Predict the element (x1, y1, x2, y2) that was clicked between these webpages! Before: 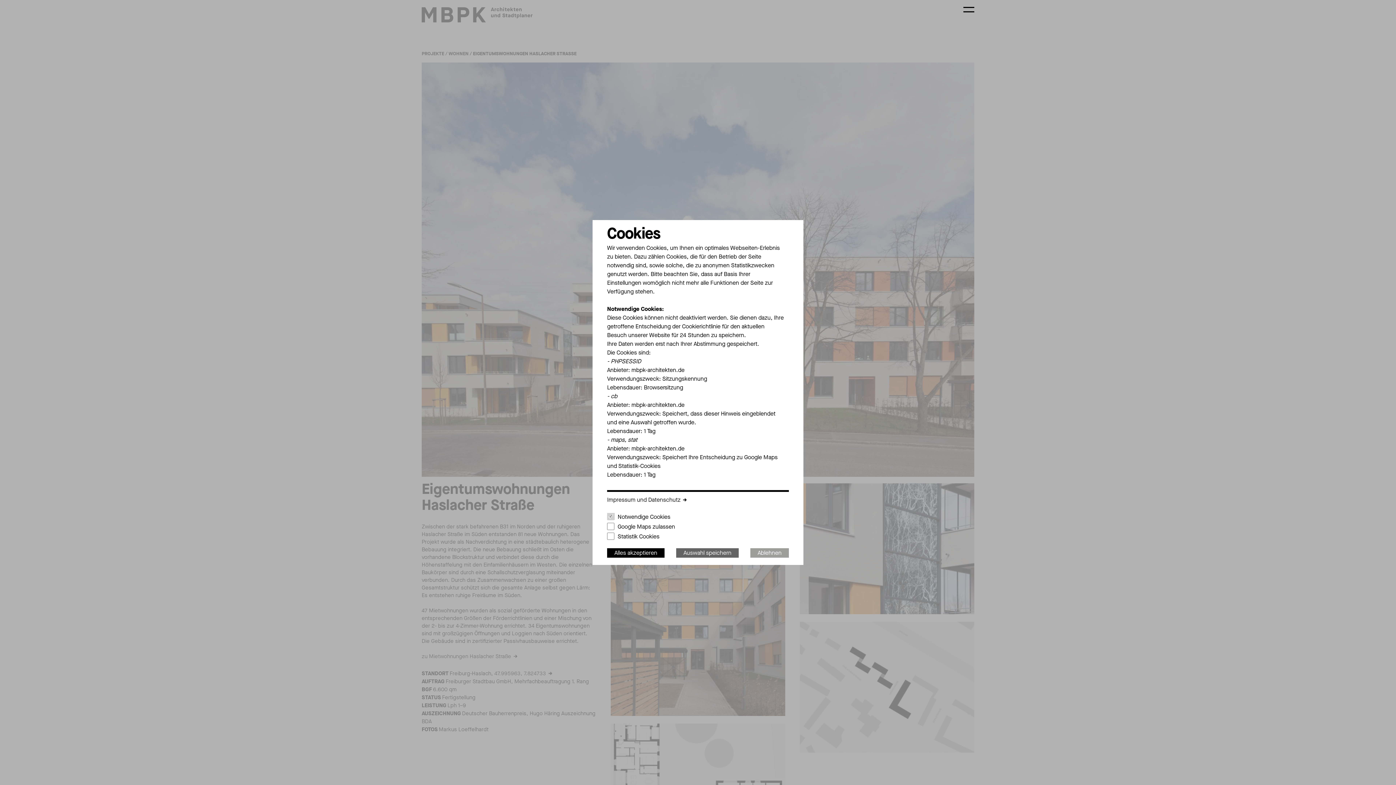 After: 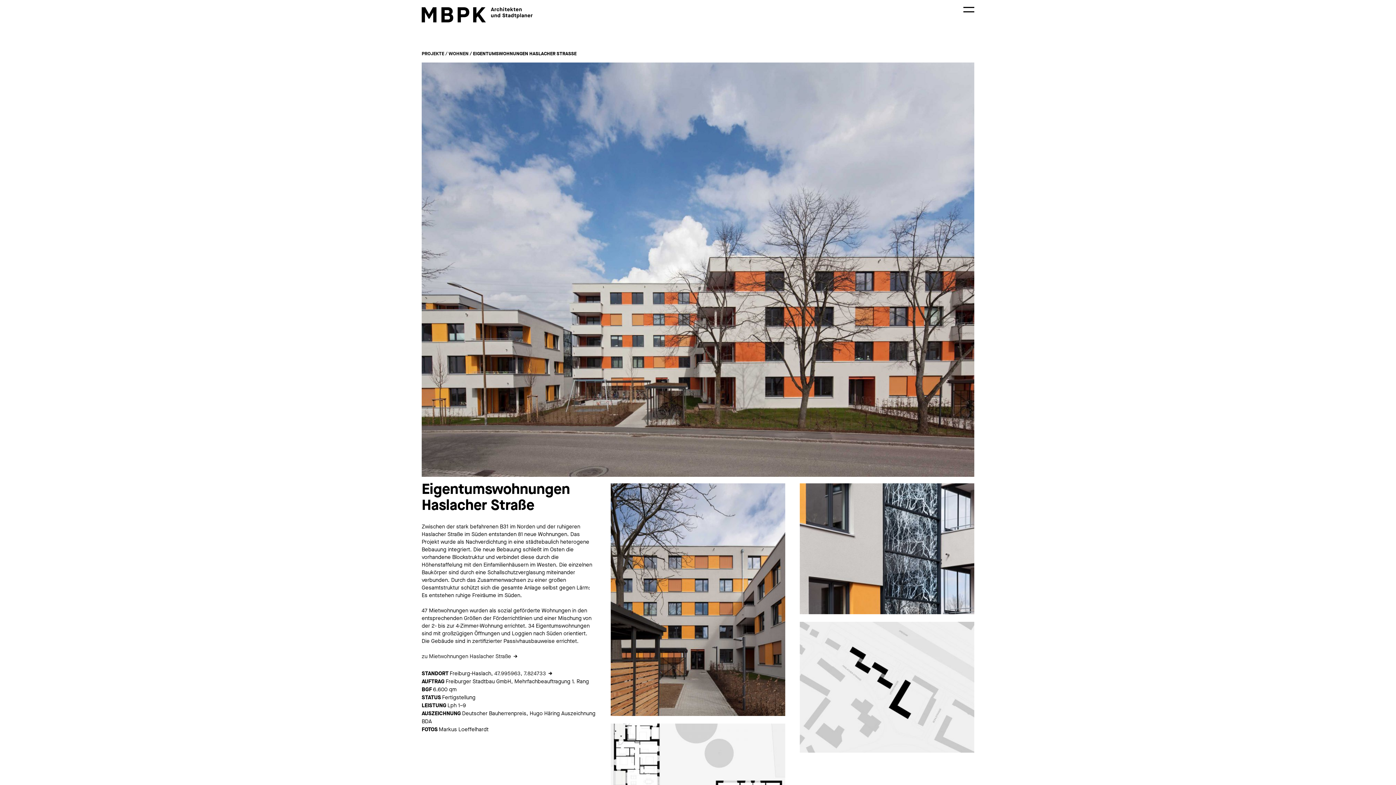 Action: bbox: (607, 548, 664, 558) label: Alles akzeptieren